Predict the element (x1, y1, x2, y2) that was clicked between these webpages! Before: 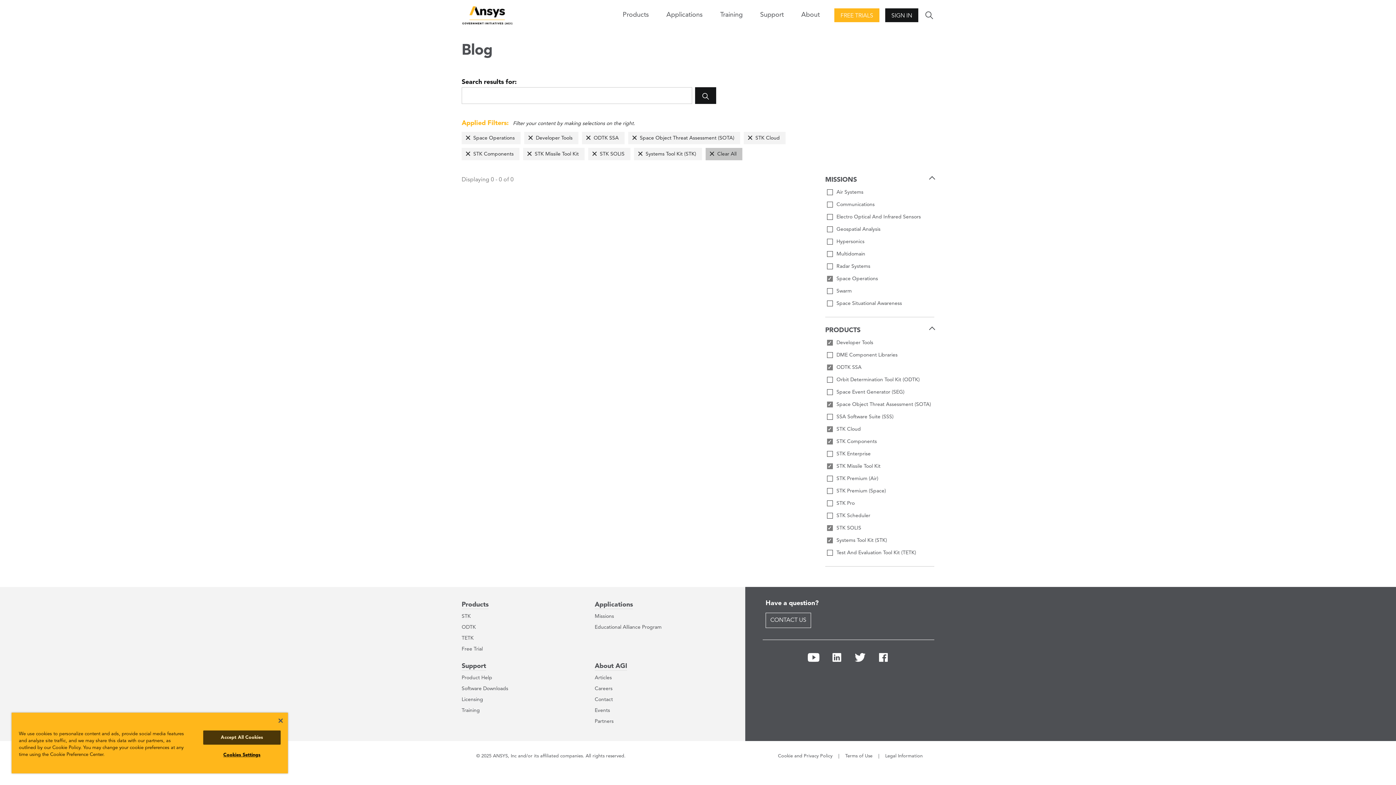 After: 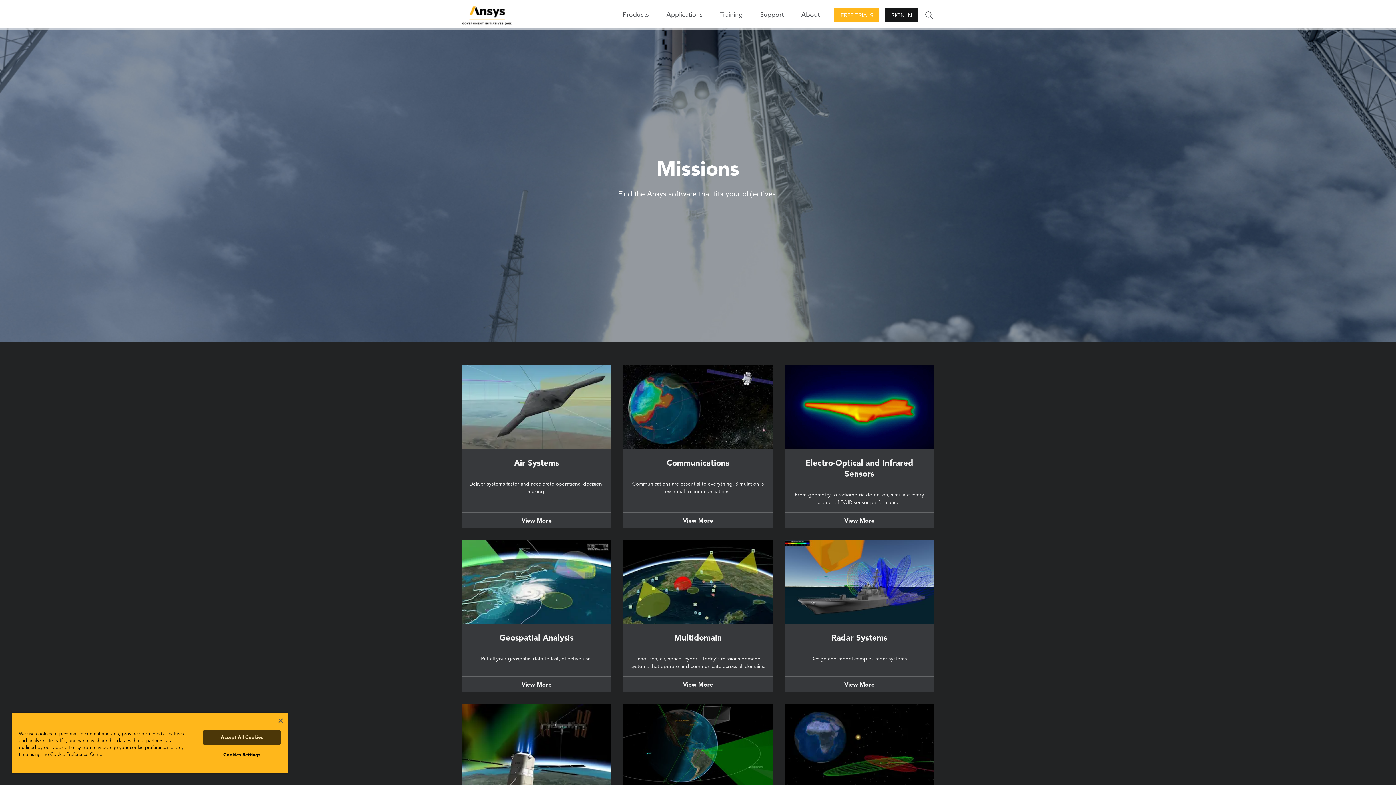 Action: label: Applications bbox: (660, 5, 708, 24)